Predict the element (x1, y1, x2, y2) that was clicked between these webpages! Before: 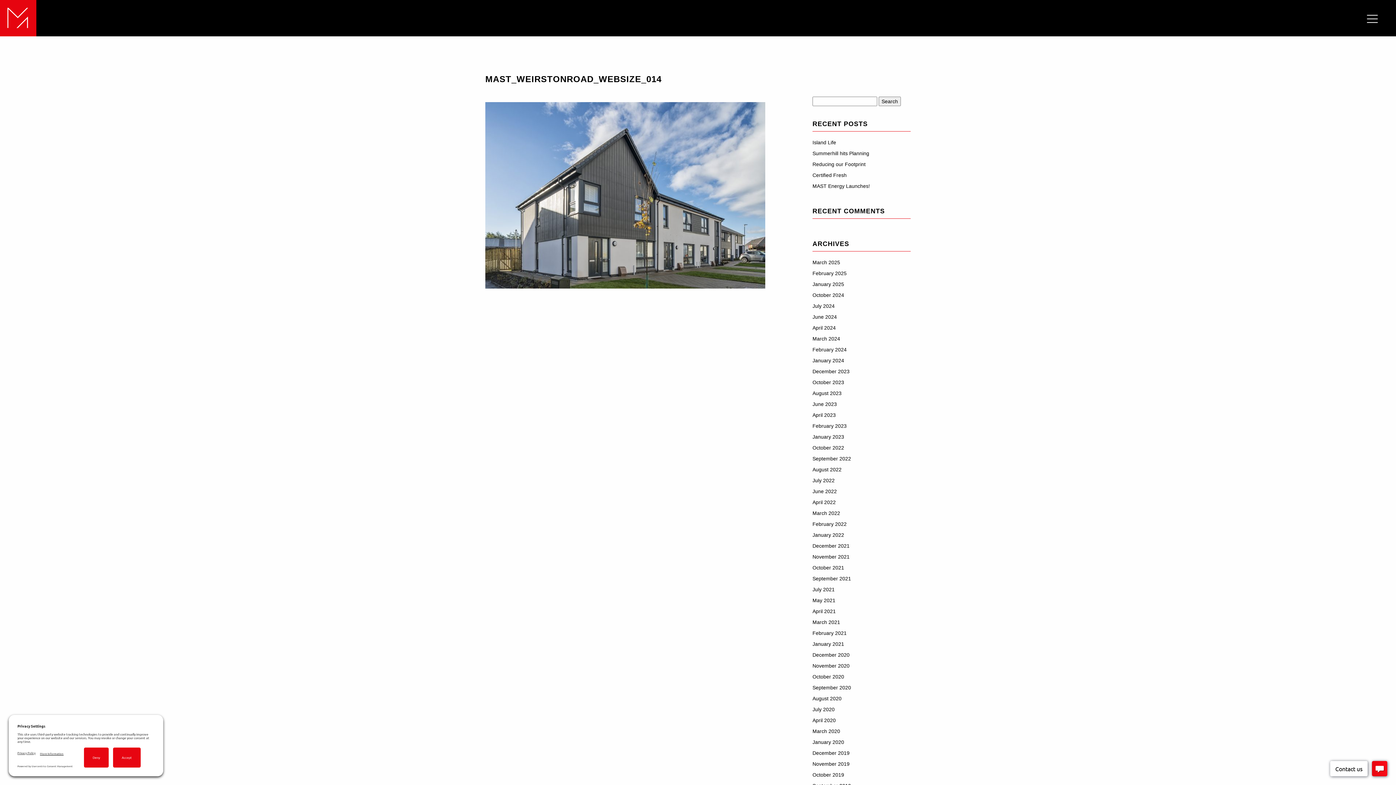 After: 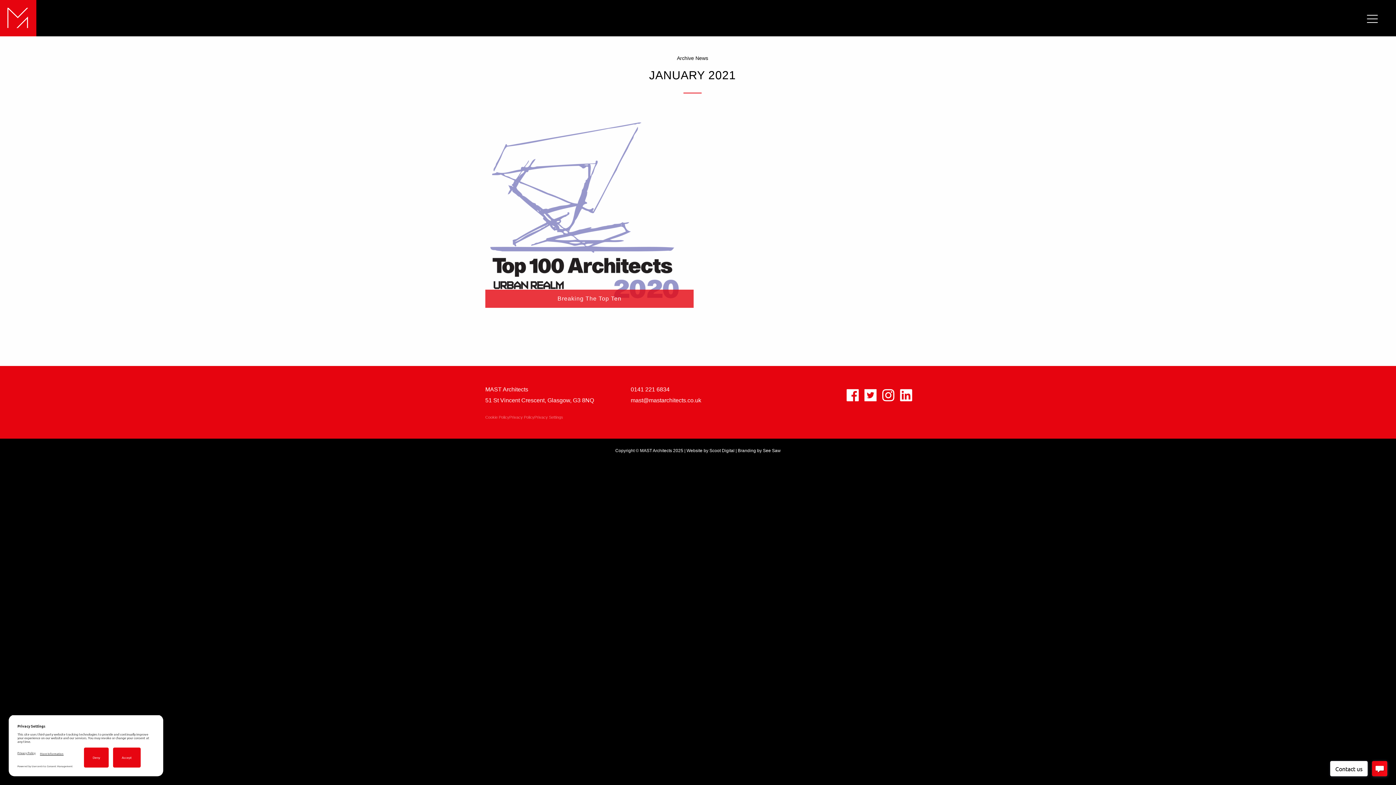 Action: bbox: (812, 641, 844, 647) label: January 2021